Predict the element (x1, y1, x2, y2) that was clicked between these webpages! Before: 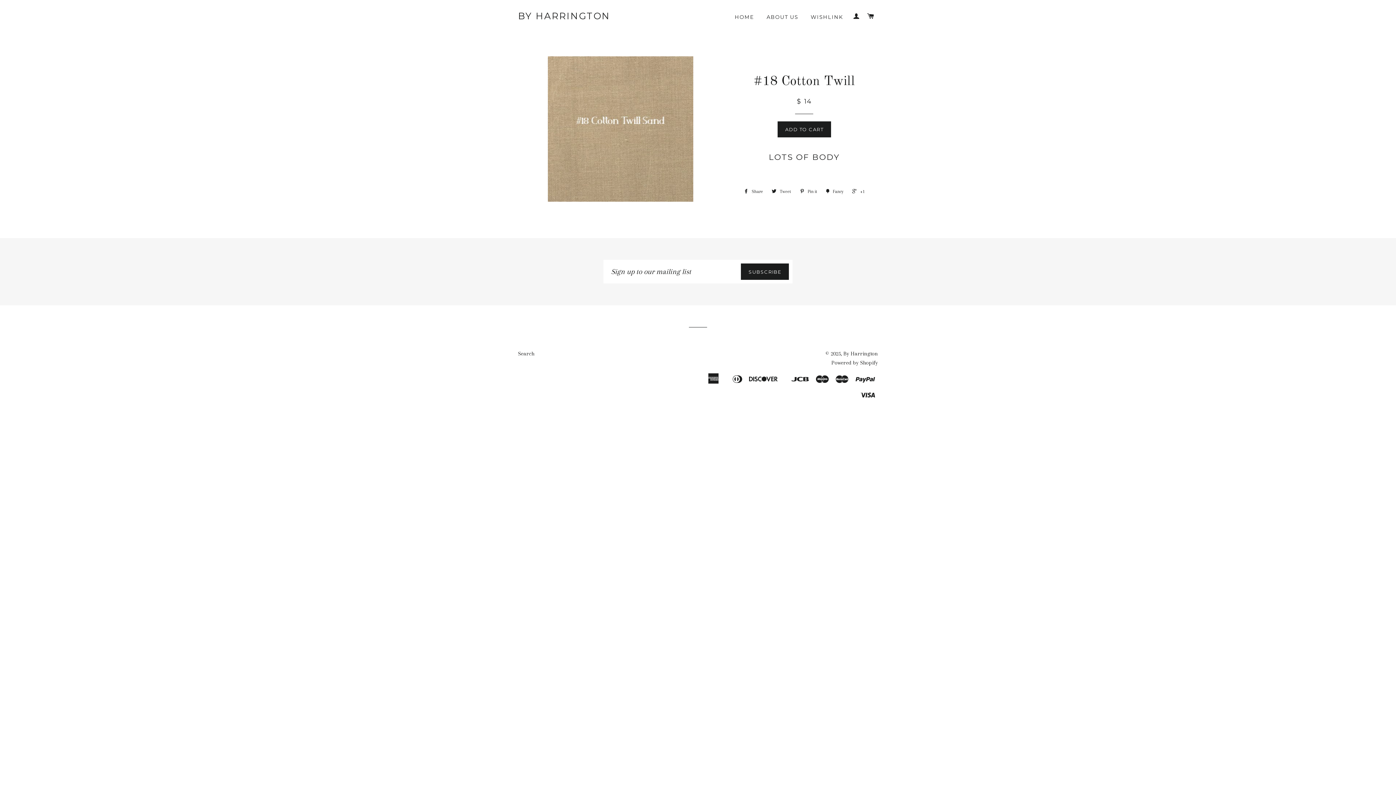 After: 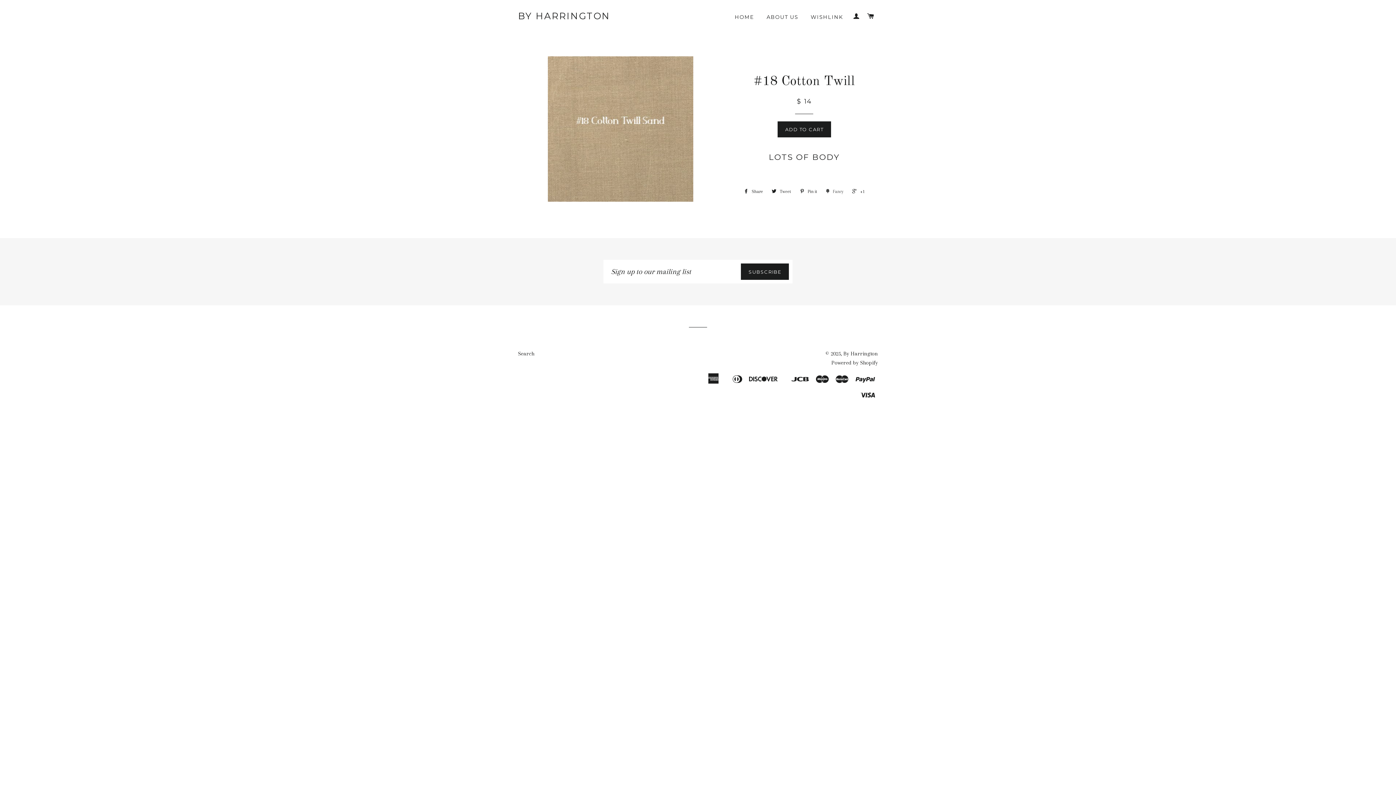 Action: bbox: (822, 186, 847, 197) label:  Fancy